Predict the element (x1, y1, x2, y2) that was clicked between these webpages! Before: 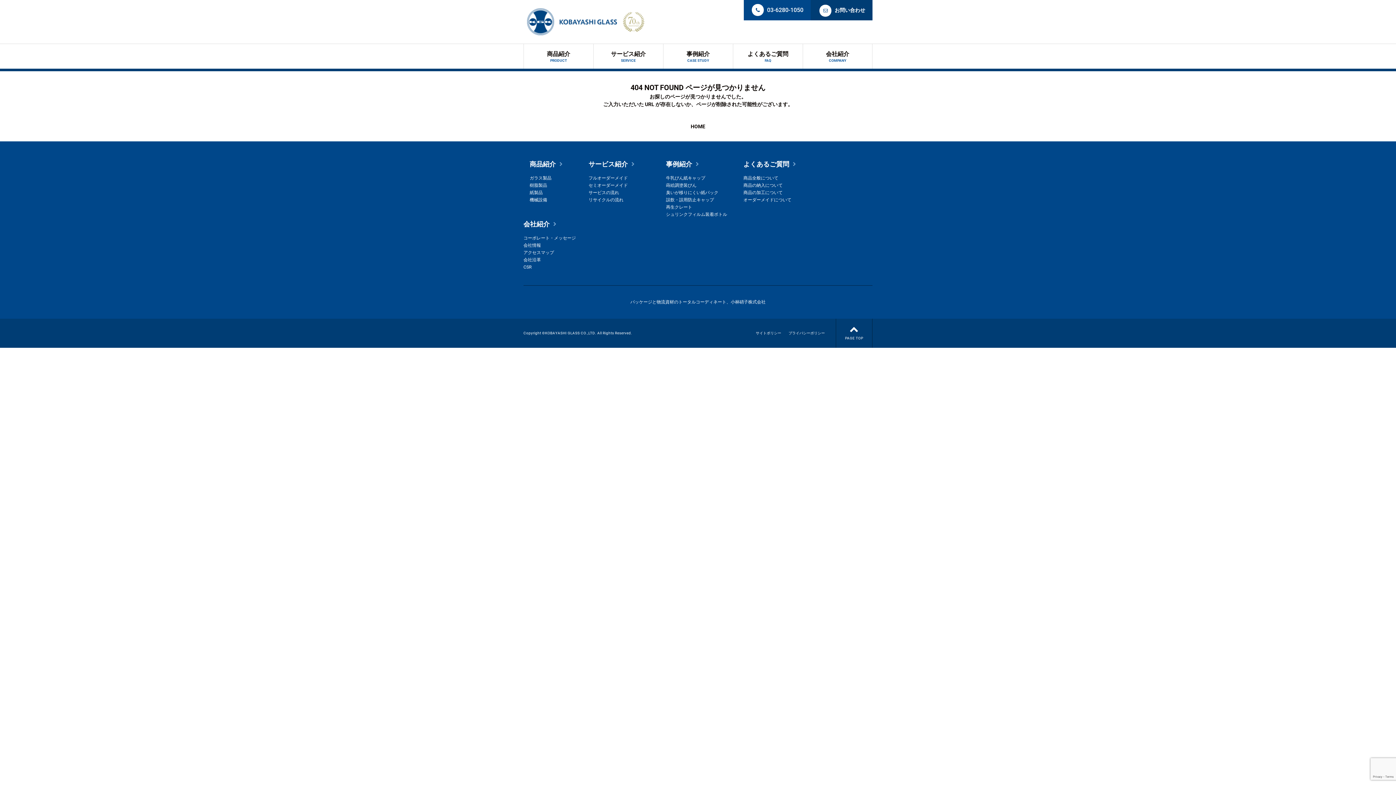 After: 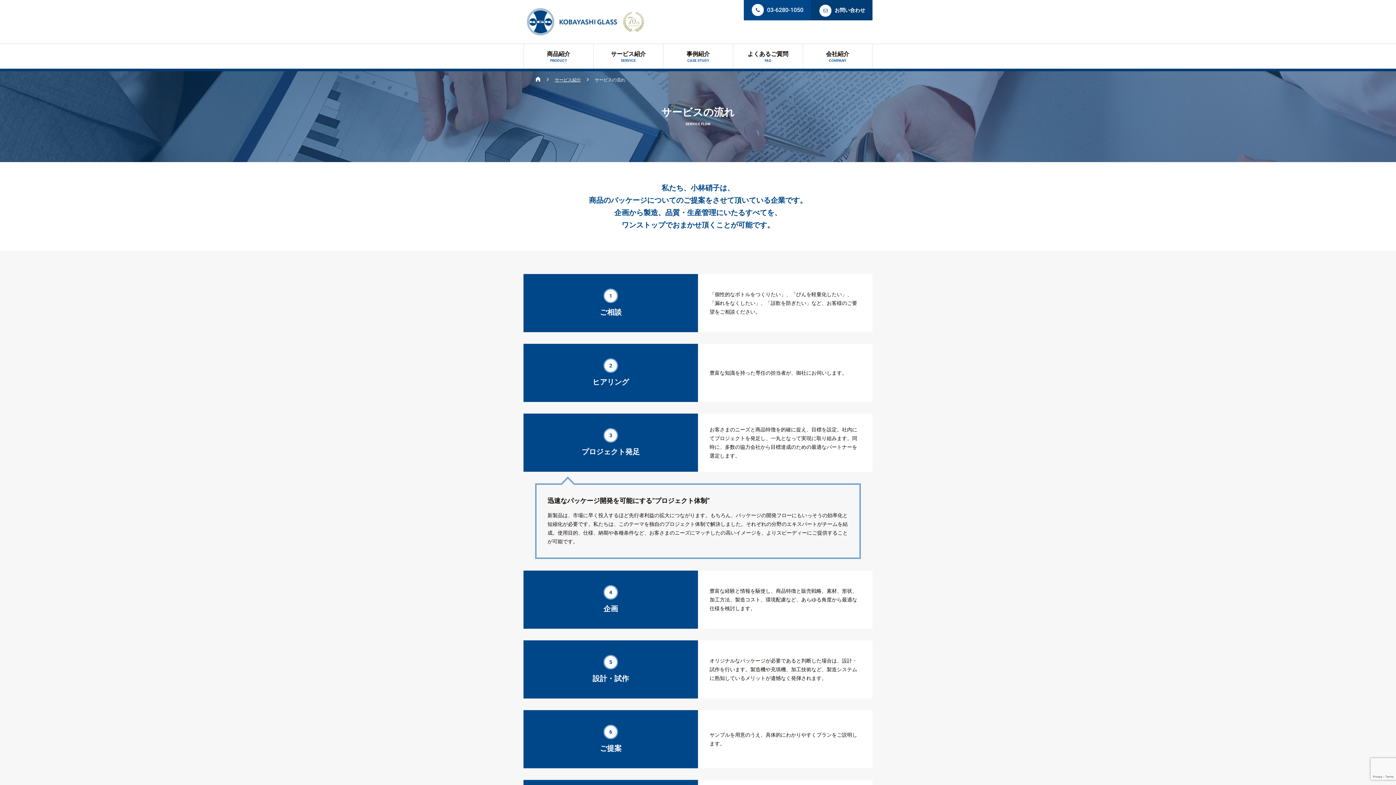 Action: label: サービスの流れ bbox: (588, 189, 634, 196)